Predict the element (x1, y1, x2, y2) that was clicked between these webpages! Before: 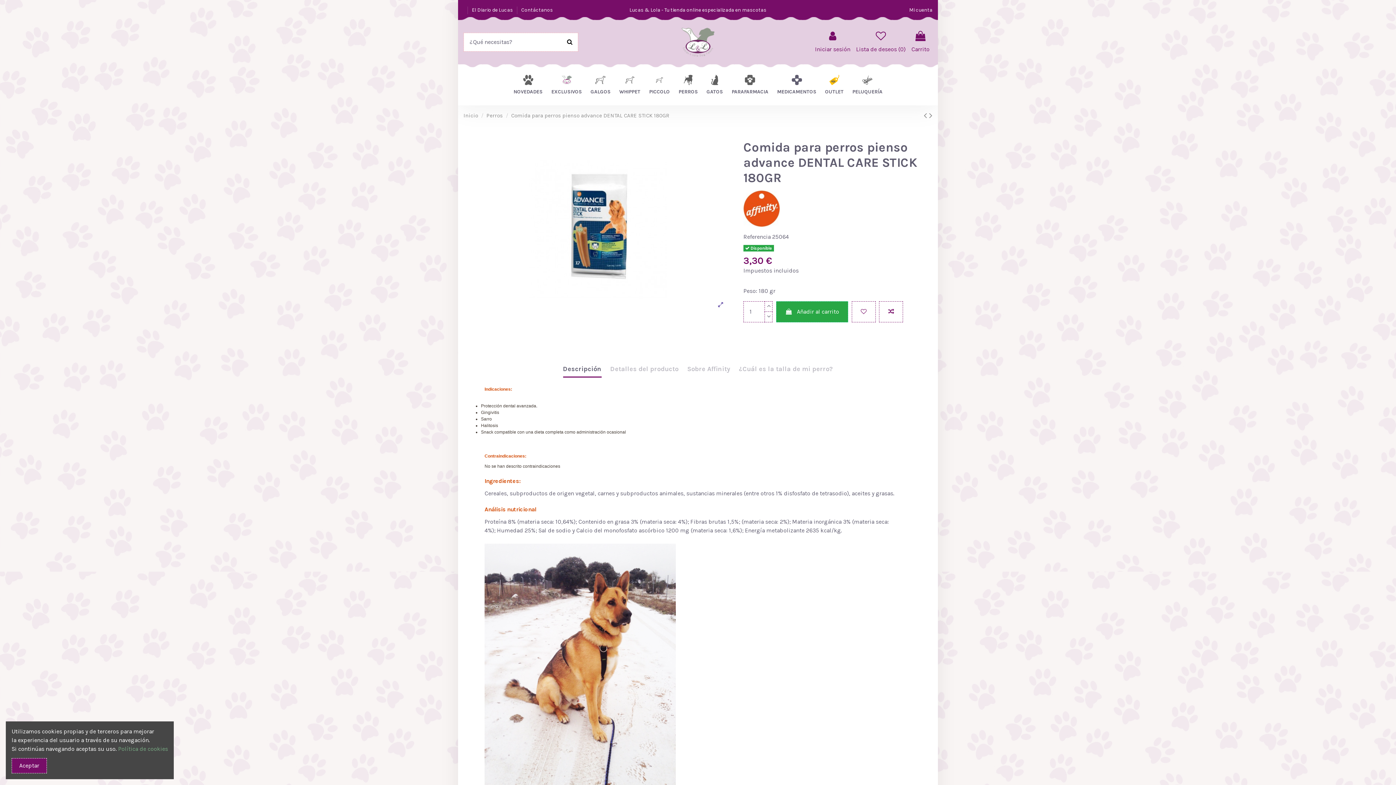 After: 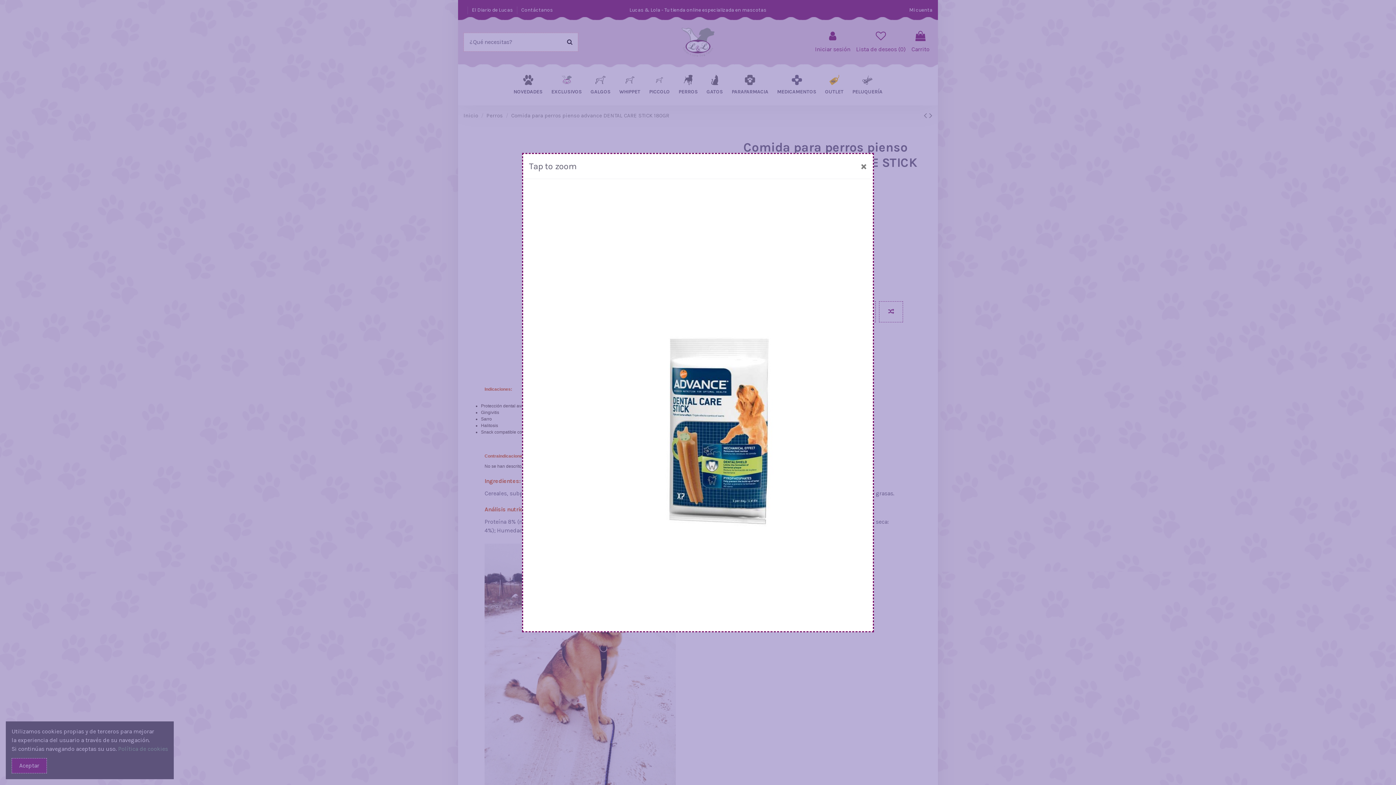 Action: bbox: (463, 140, 732, 318)